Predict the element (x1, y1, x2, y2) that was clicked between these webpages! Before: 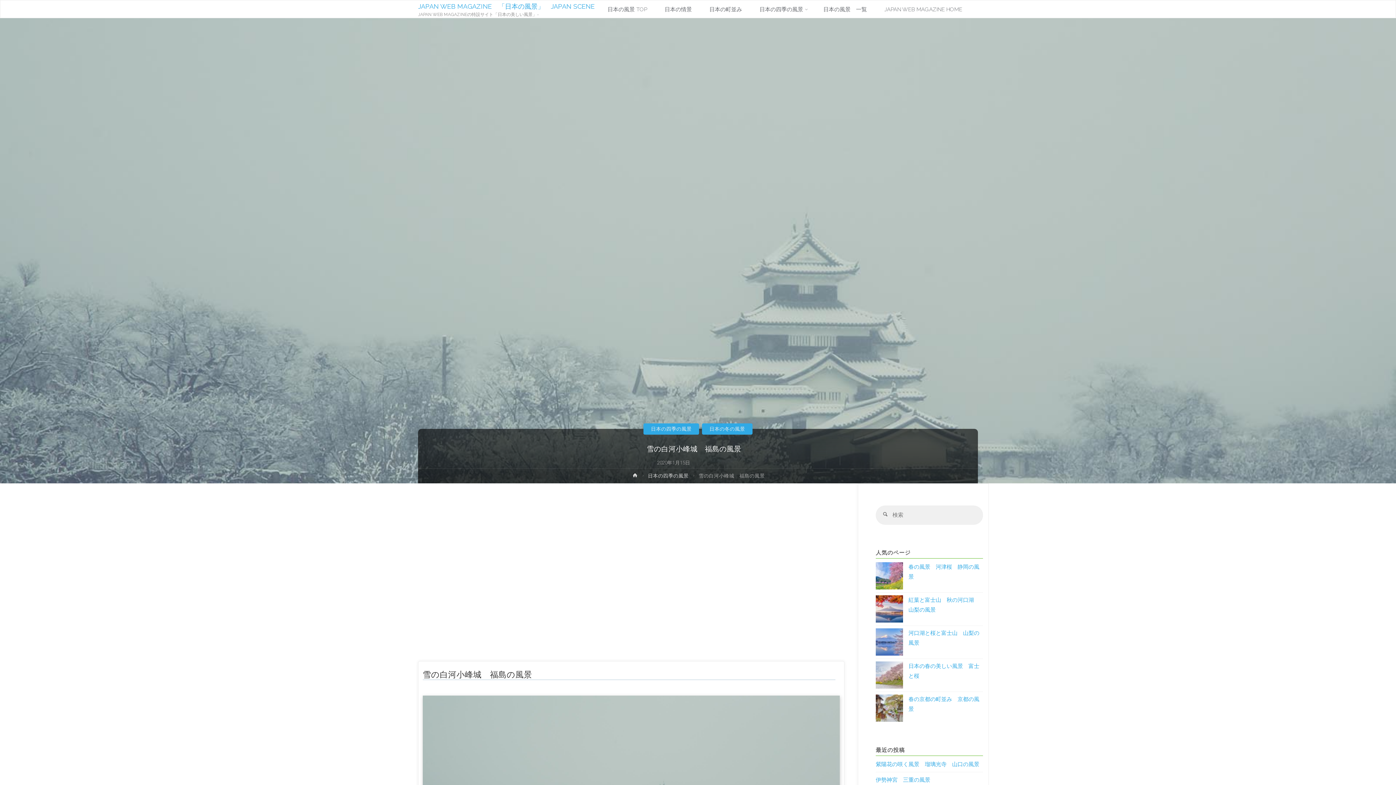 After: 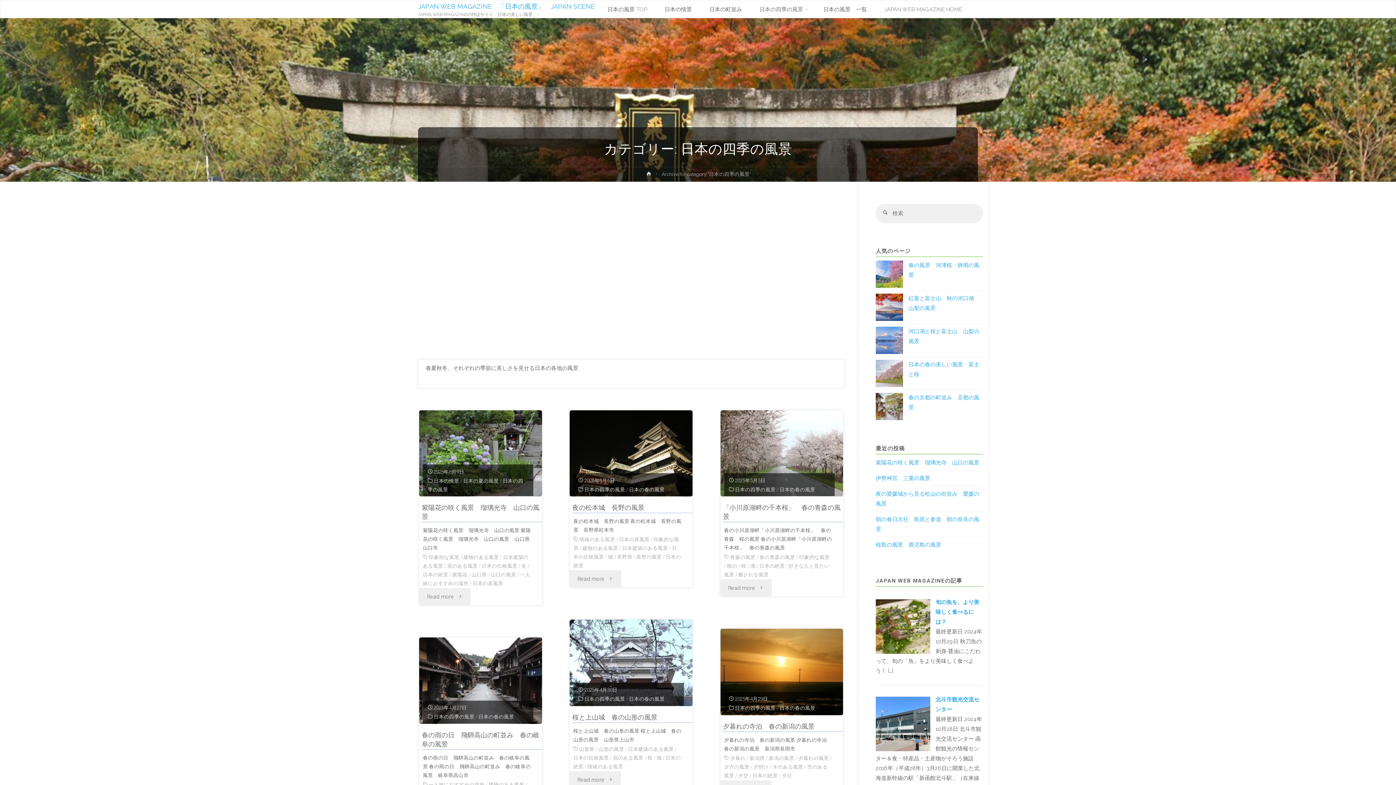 Action: label: 日本の四季の風景 bbox: (648, 473, 688, 481)